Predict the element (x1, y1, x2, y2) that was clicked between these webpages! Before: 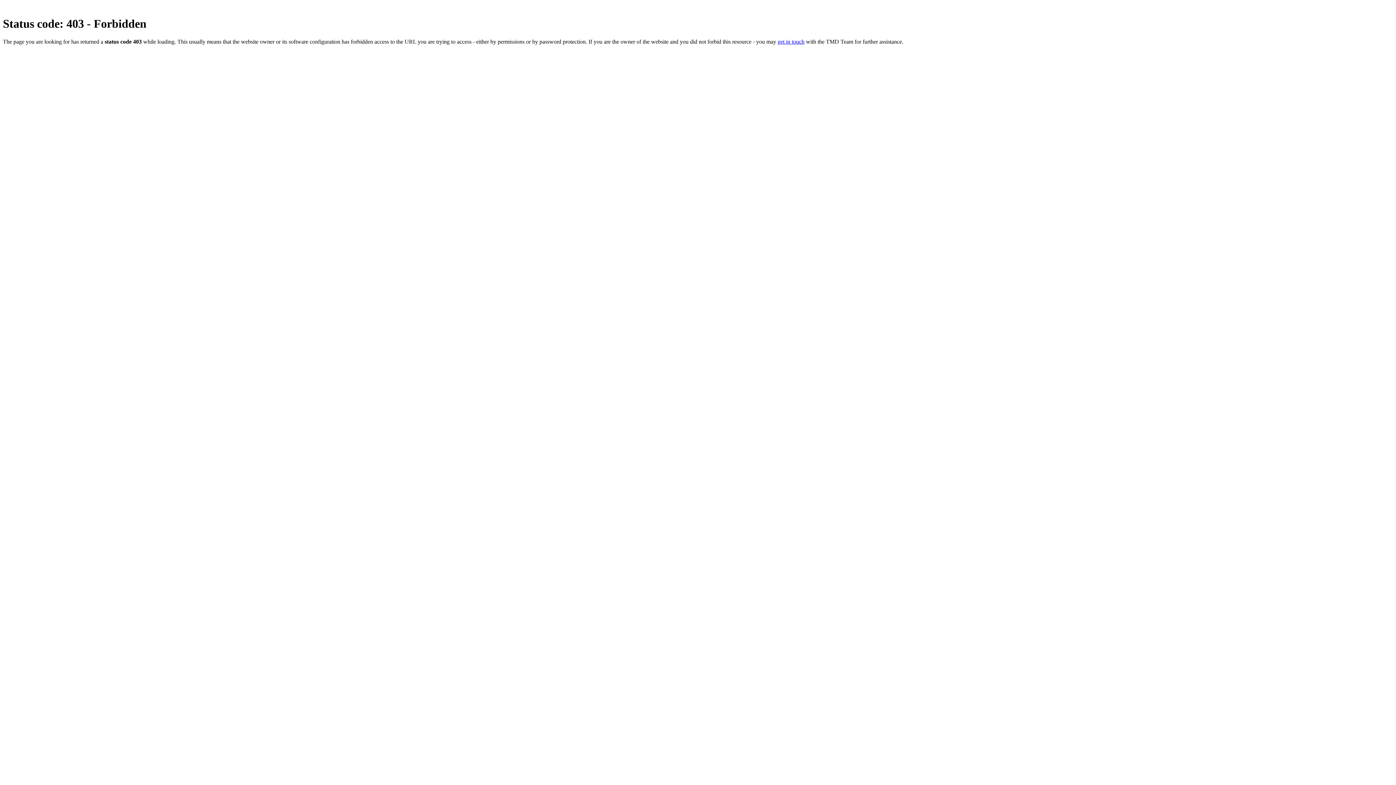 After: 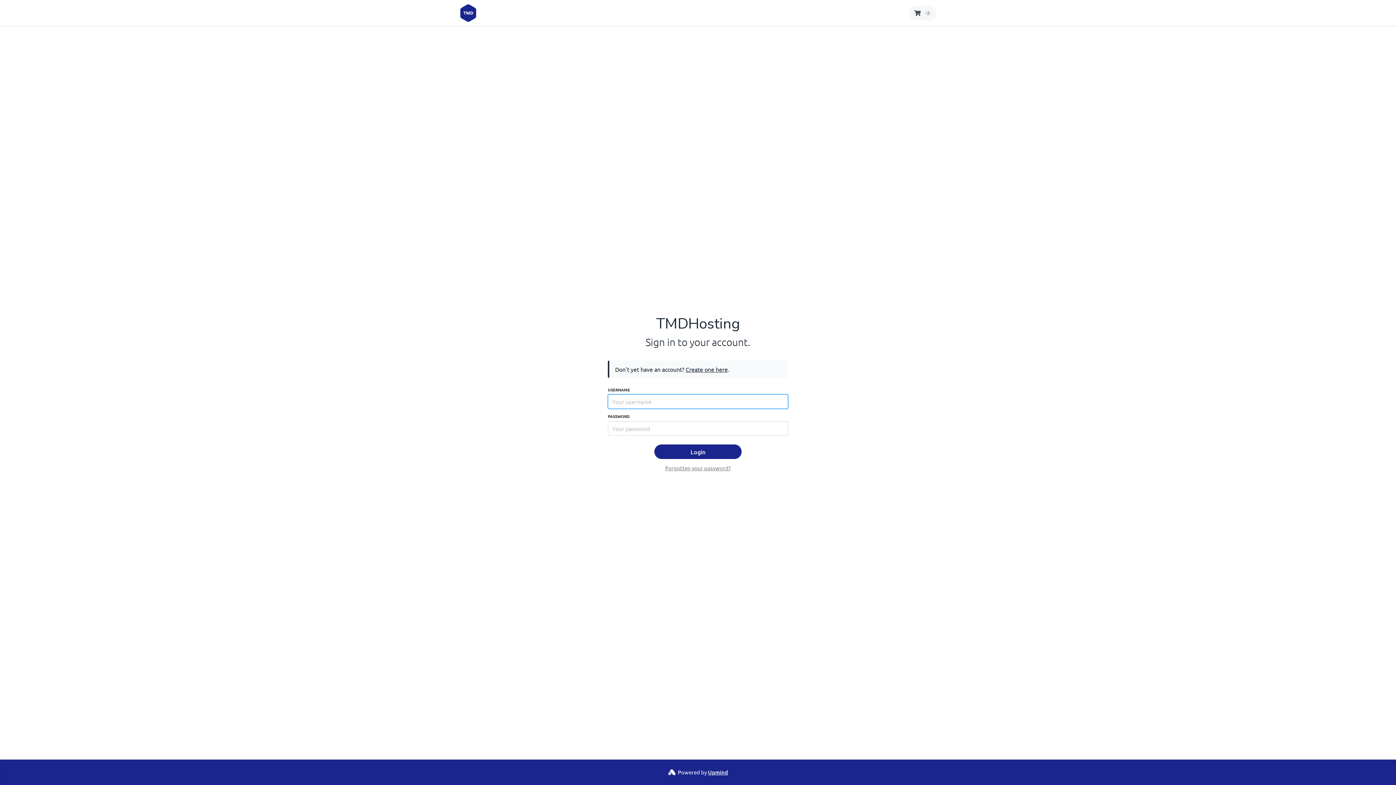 Action: label: get in touch bbox: (777, 38, 804, 44)